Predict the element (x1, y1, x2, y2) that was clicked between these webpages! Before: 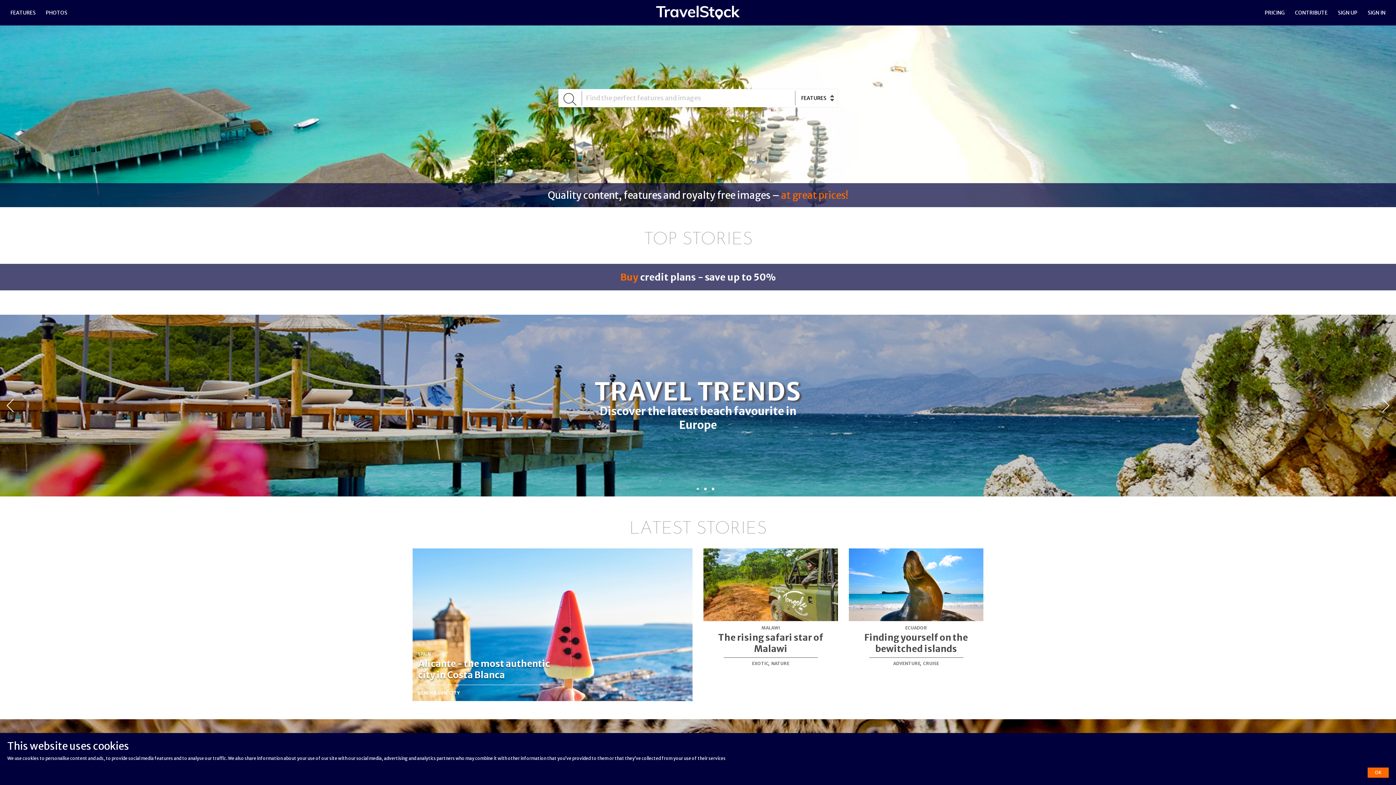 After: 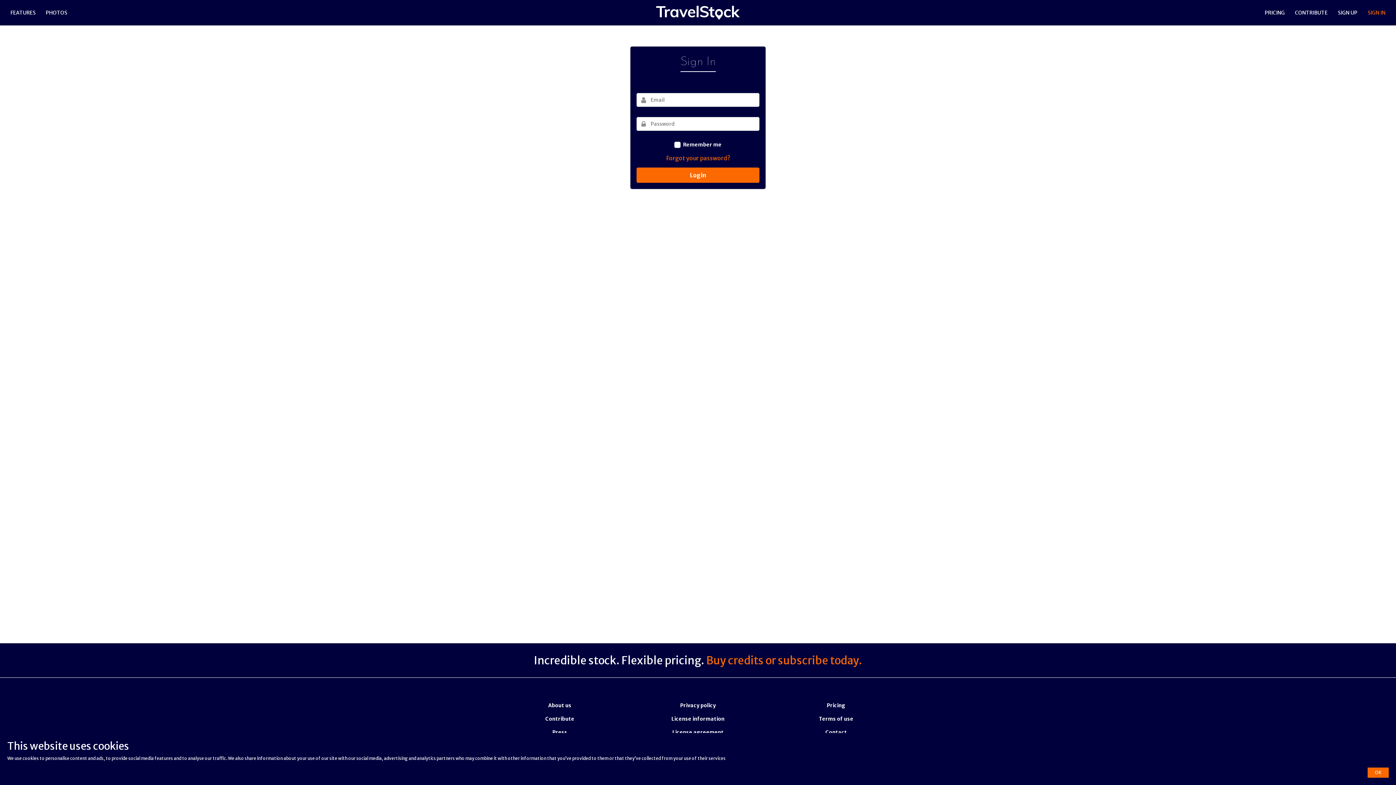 Action: label: SIGN IN bbox: (1368, 9, 1385, 16)